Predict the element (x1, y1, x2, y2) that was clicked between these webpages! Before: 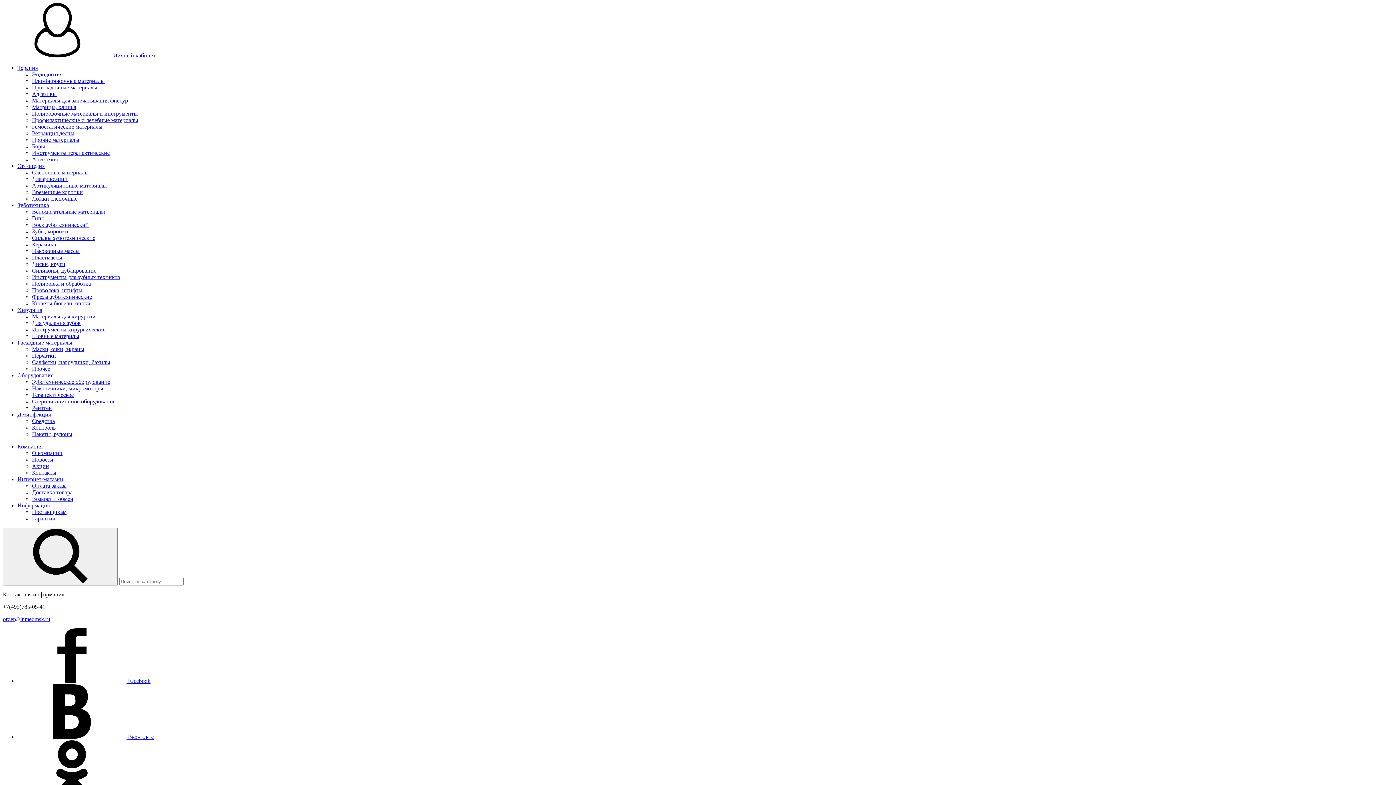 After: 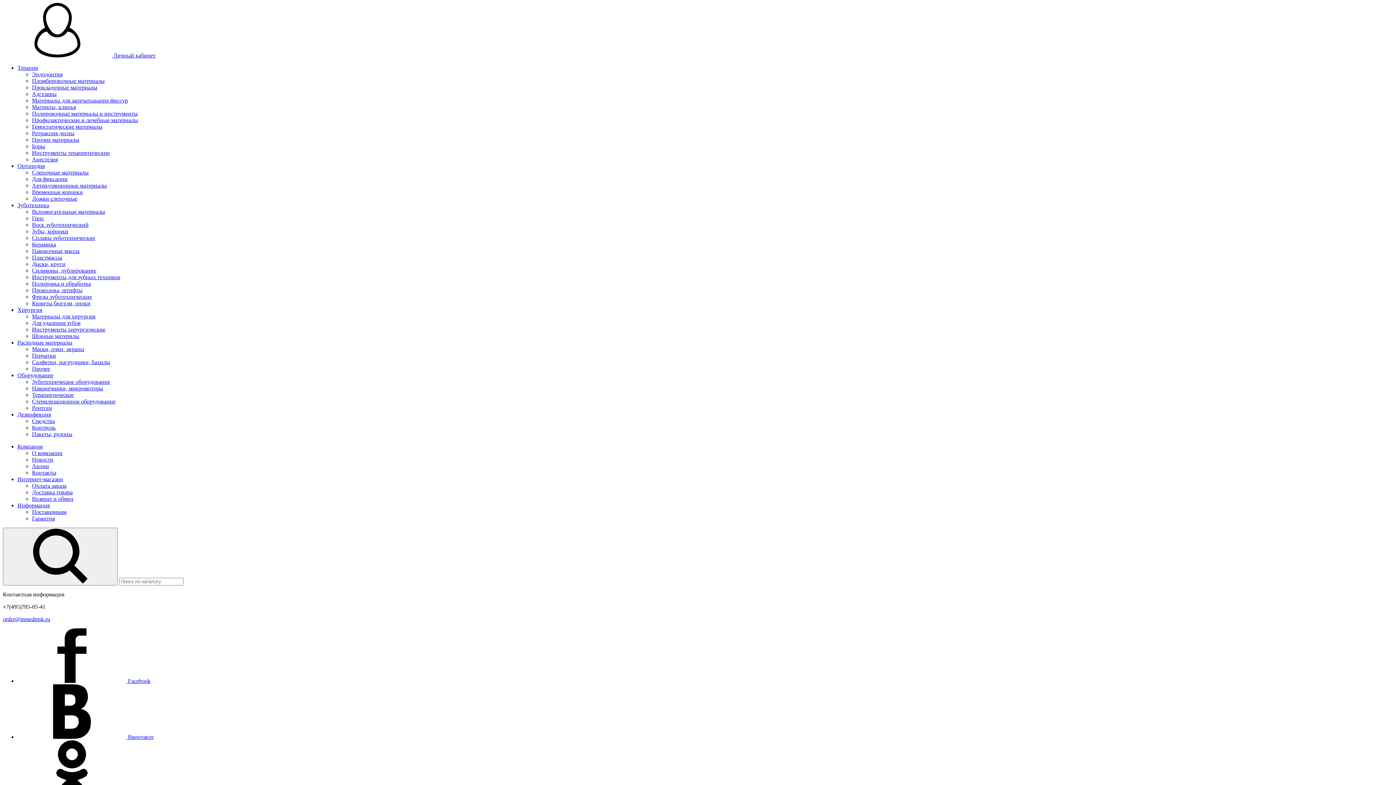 Action: bbox: (32, 418, 54, 424) label: Средства